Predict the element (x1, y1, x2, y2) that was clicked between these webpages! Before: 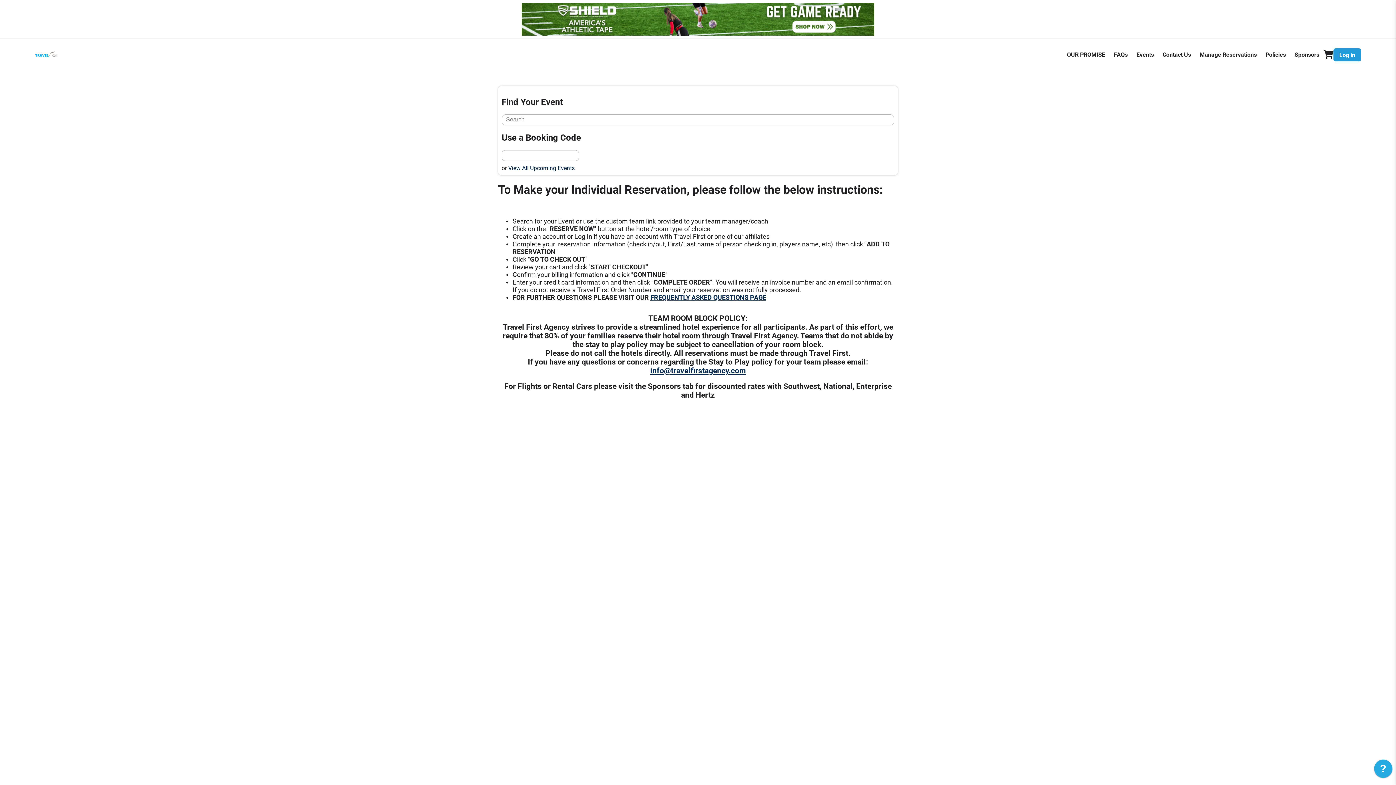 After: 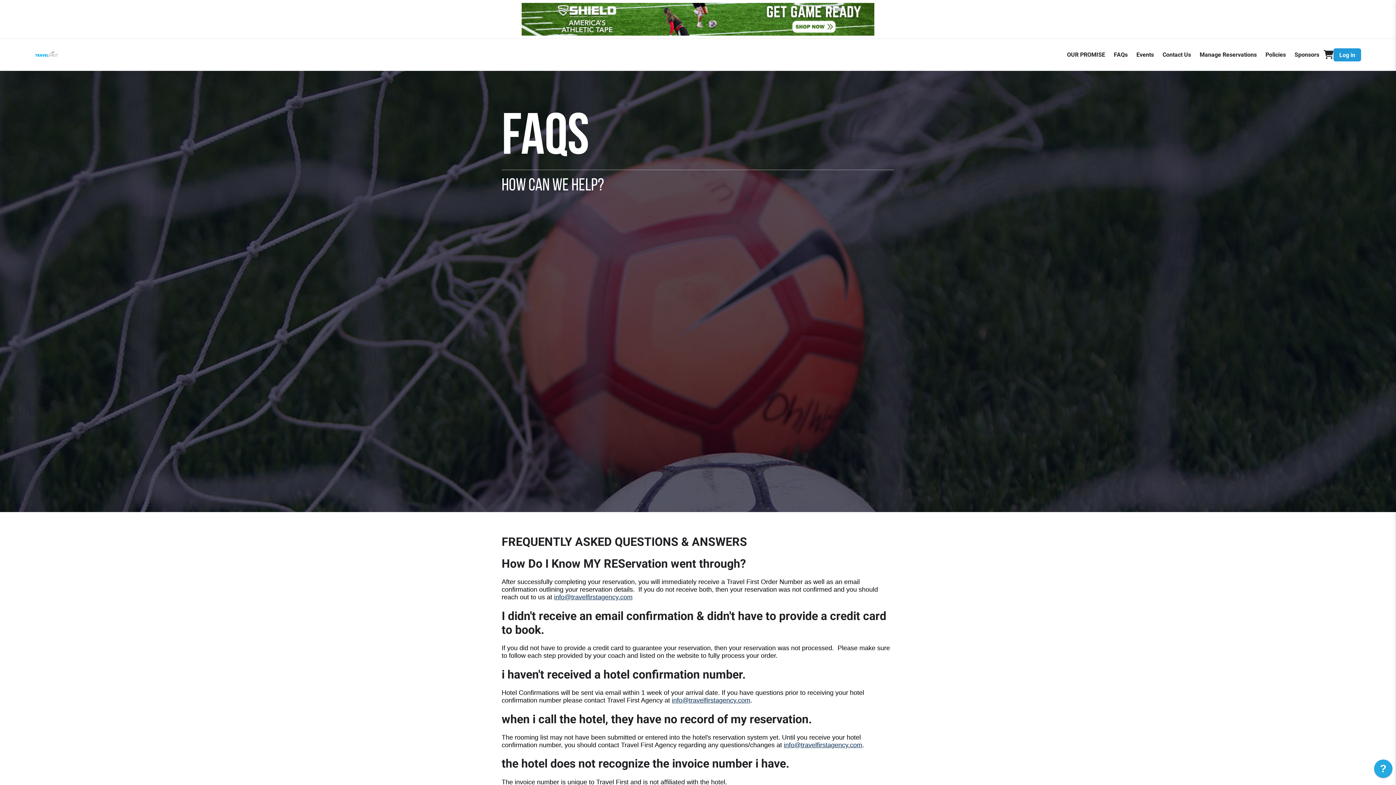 Action: bbox: (650, 294, 766, 301) label: FREQUENTLY ASKED QUESTIONS PAGE